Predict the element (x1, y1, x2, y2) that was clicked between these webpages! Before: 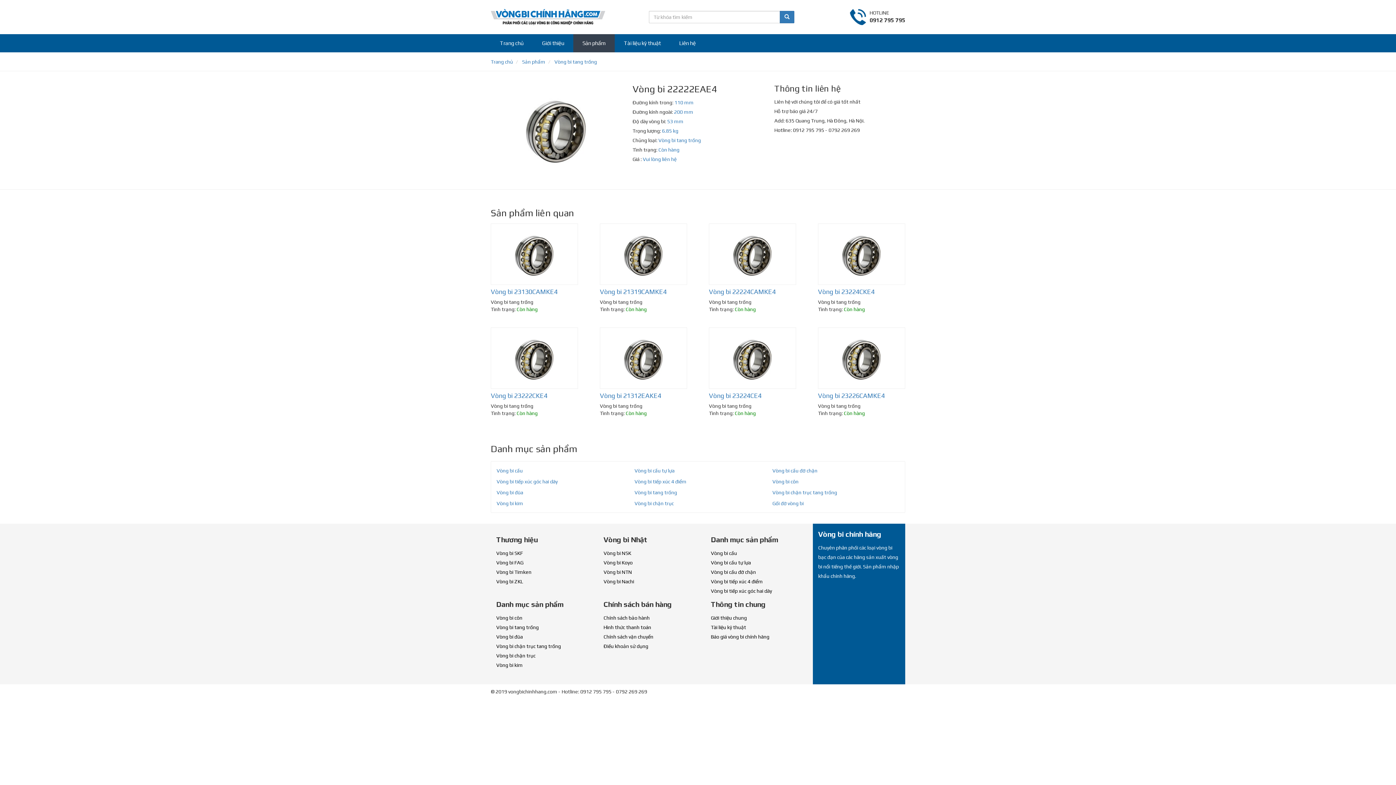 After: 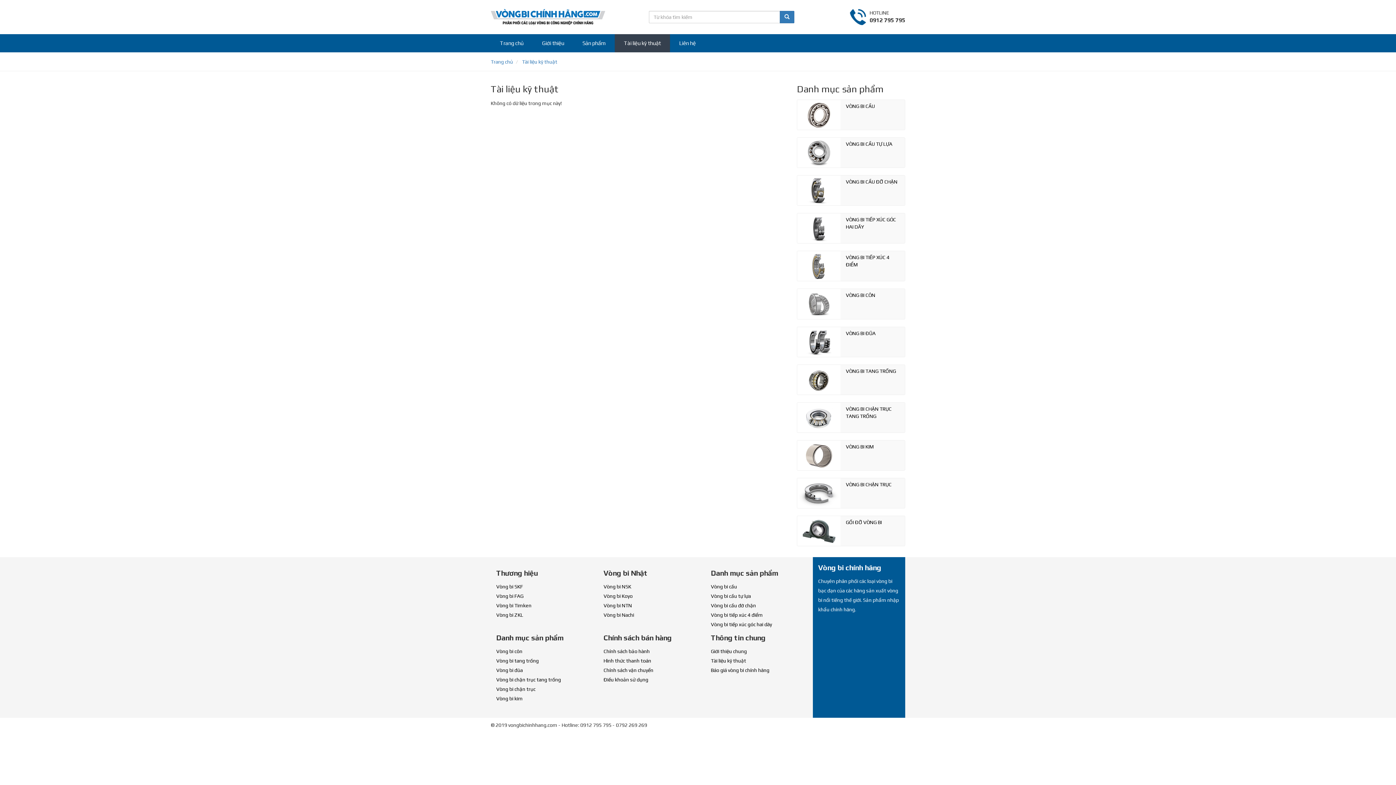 Action: label: Tài liệu kỹ thuật bbox: (711, 624, 746, 630)